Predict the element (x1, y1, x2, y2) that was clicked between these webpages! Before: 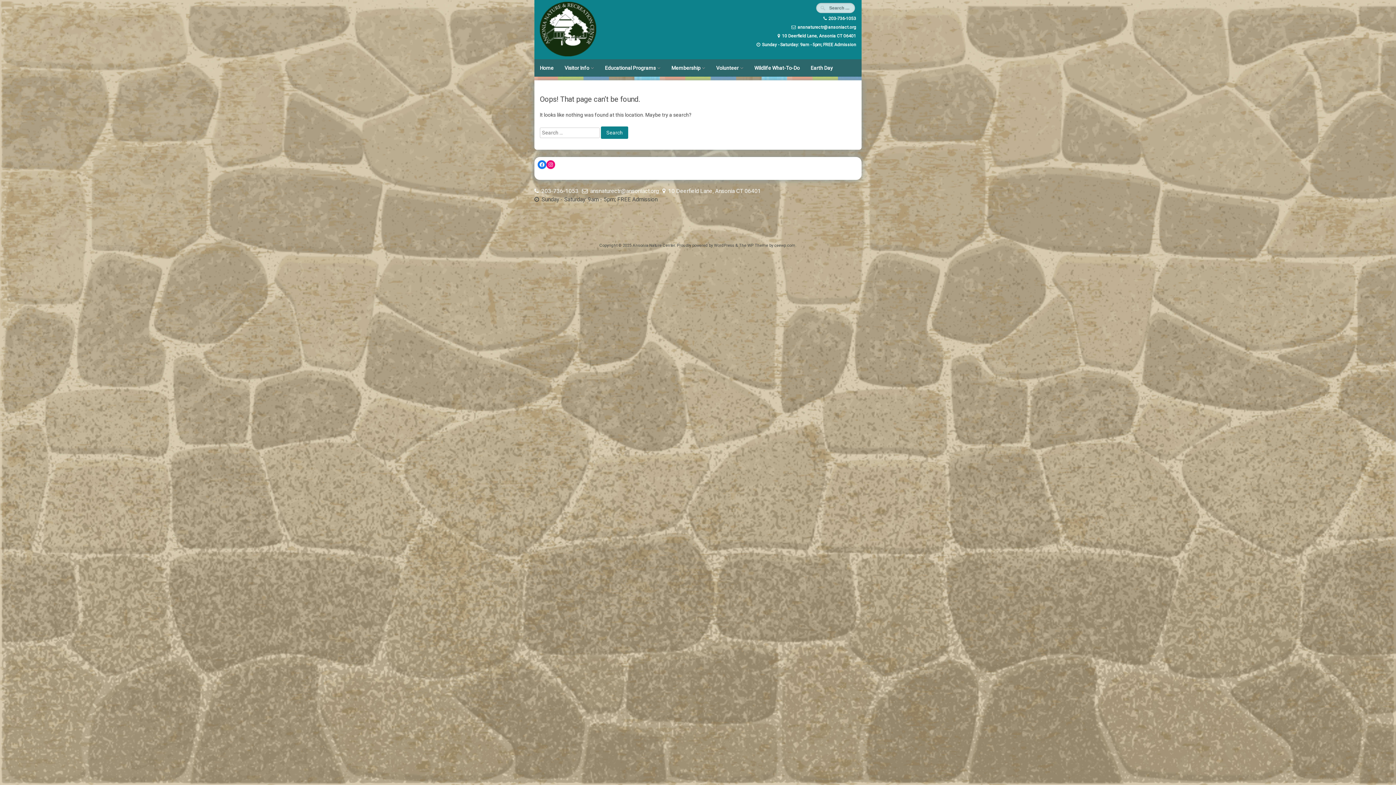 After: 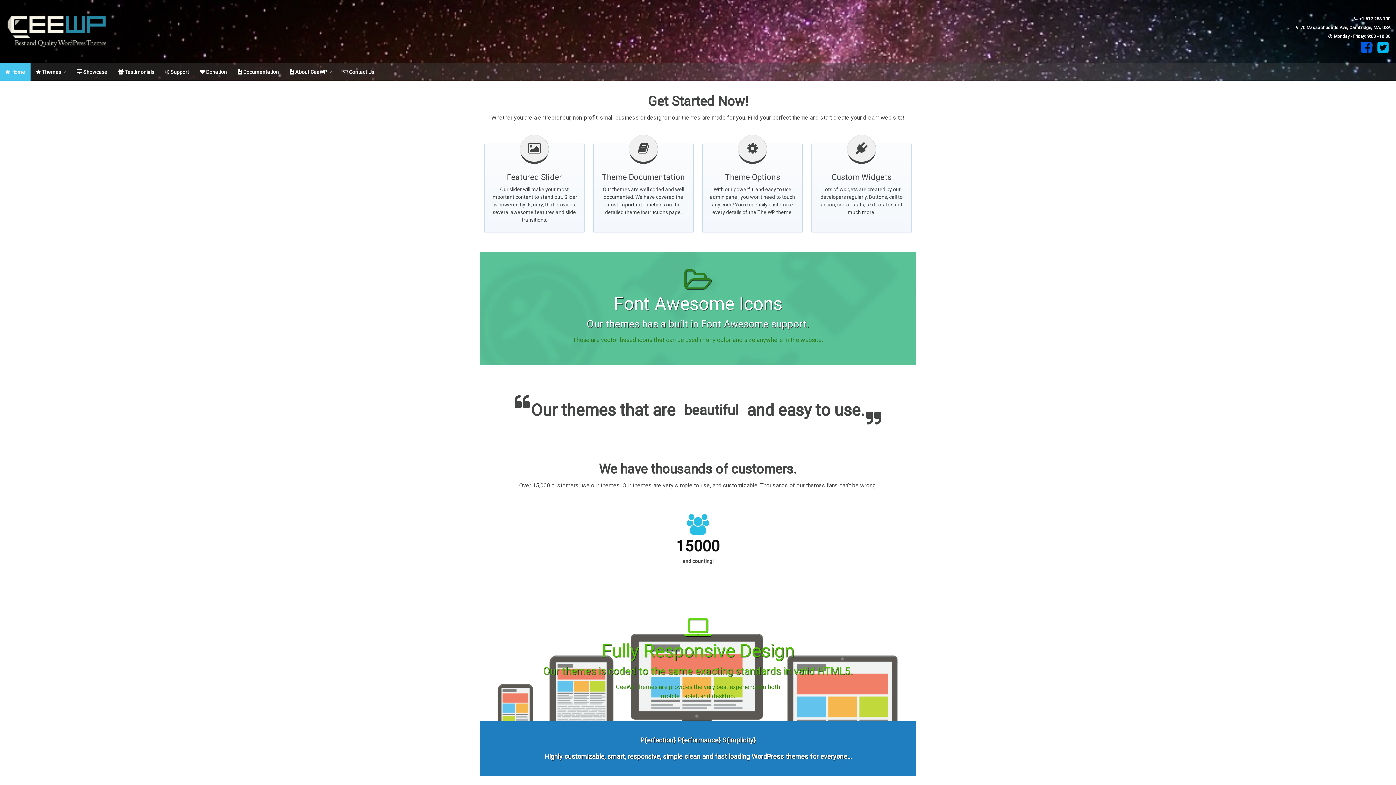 Action: bbox: (774, 243, 795, 248) label: ceewp.com